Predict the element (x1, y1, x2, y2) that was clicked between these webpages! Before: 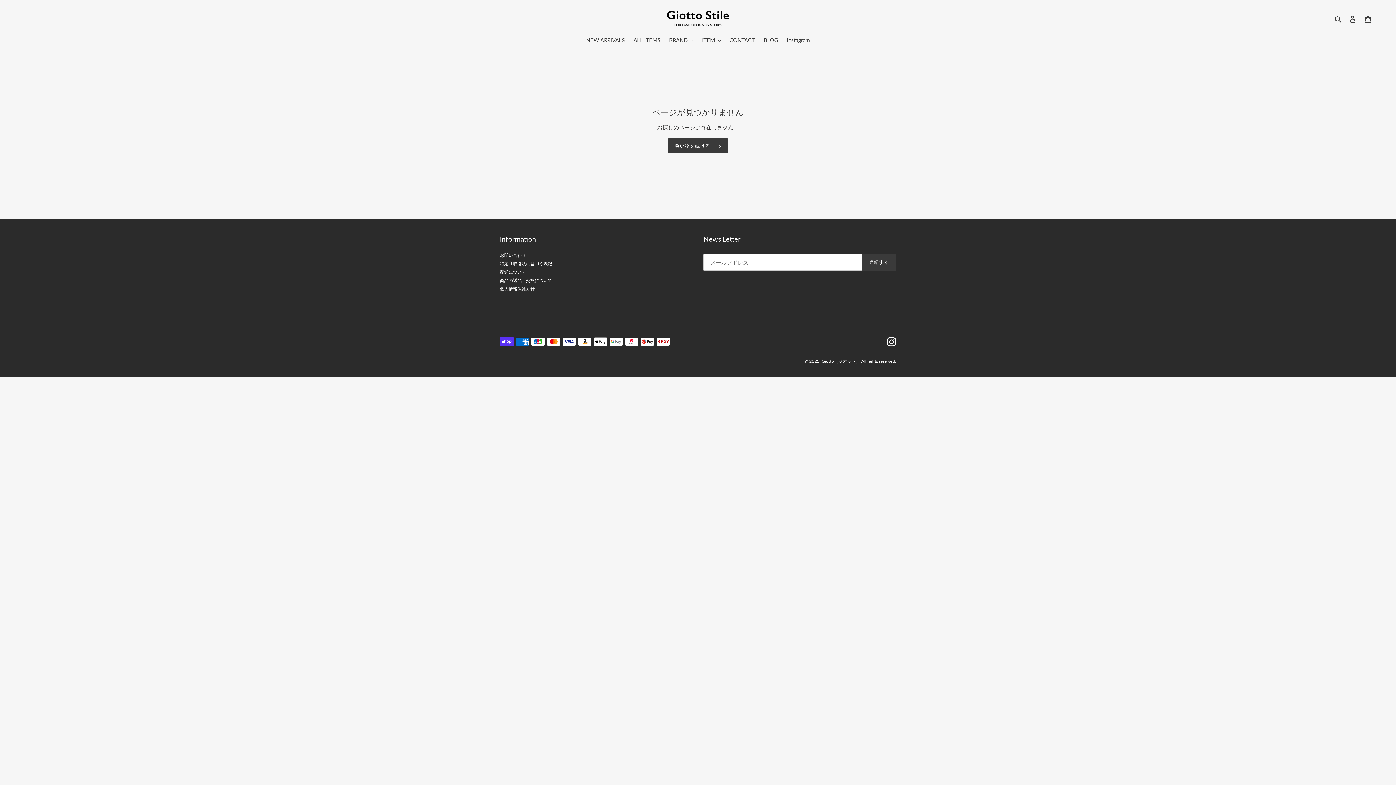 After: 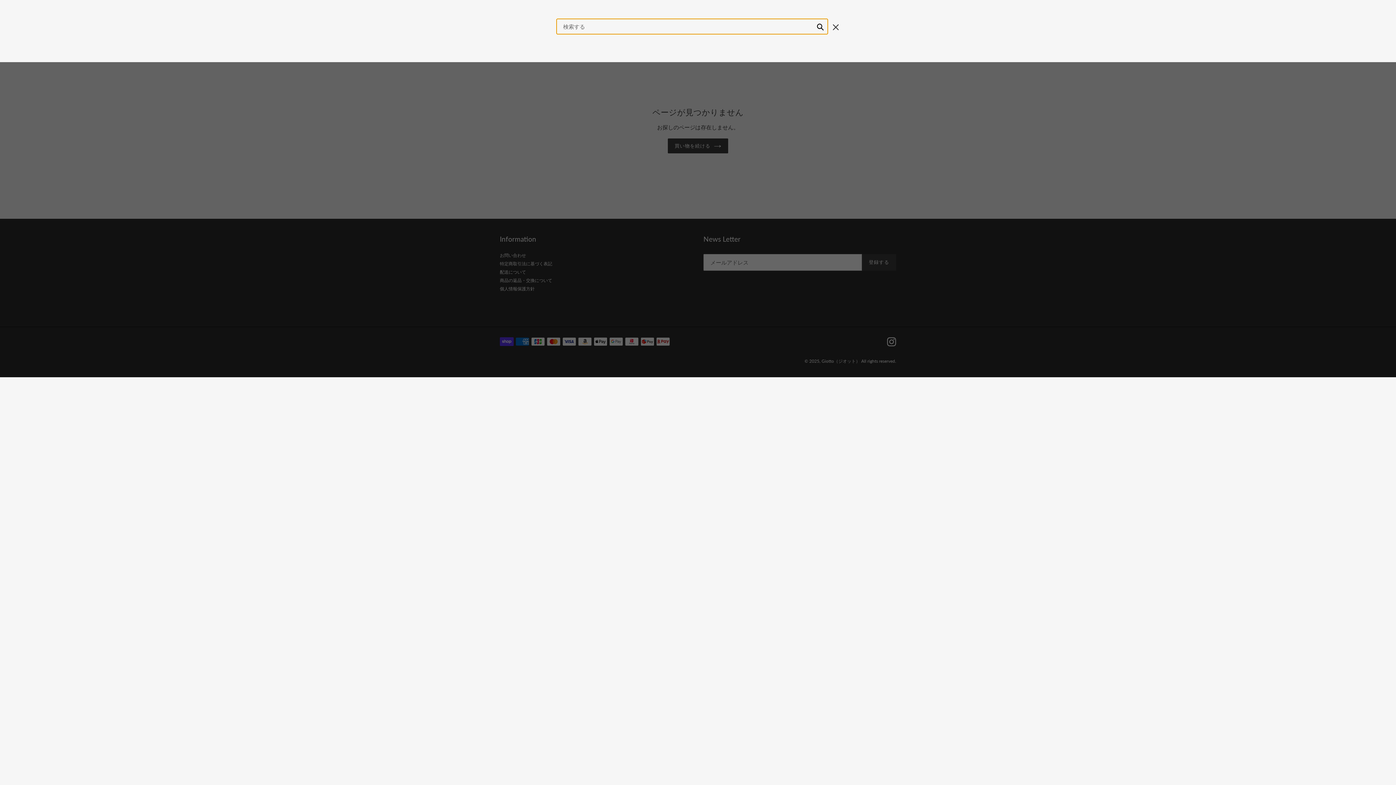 Action: bbox: (1332, 14, 1345, 23) label: 検索